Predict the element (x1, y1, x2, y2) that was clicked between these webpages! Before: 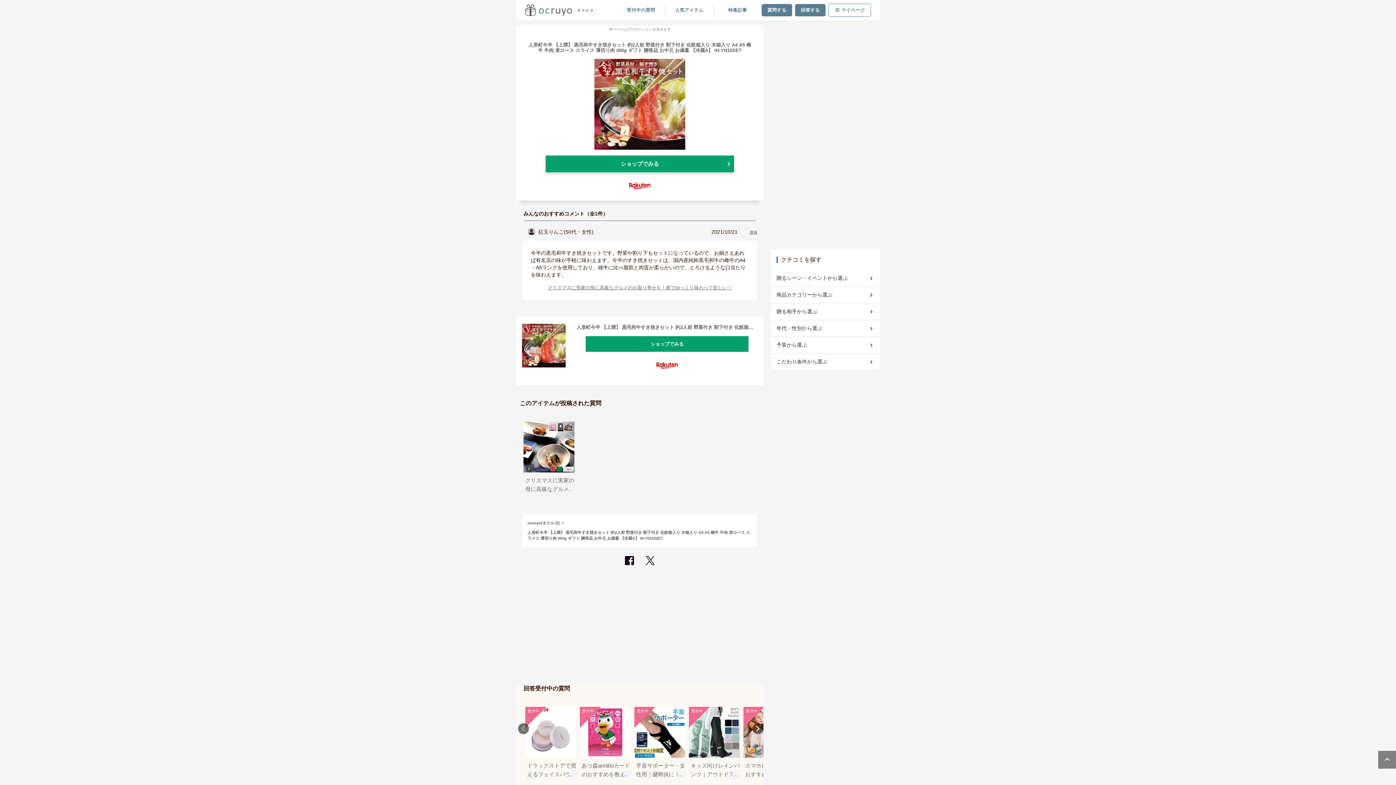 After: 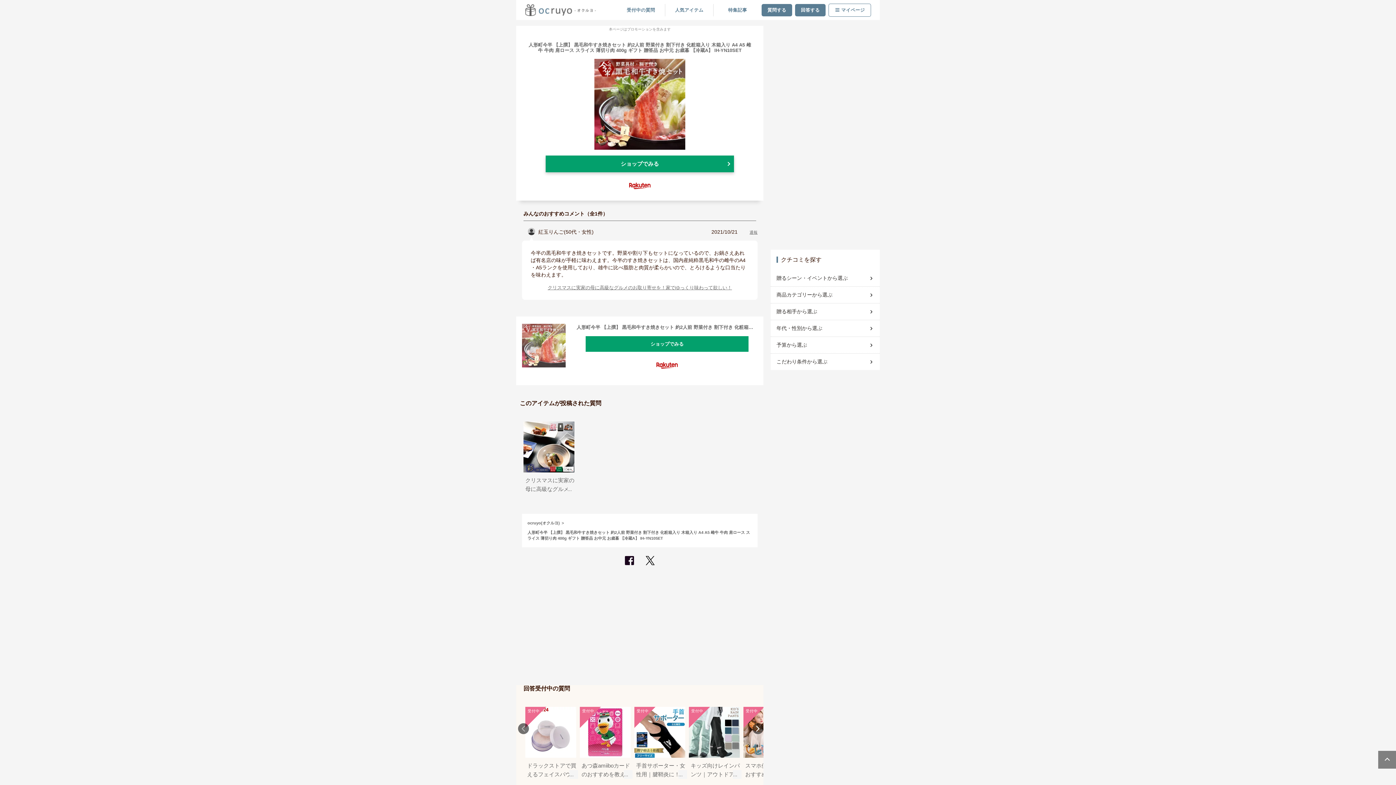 Action: bbox: (522, 324, 565, 367)